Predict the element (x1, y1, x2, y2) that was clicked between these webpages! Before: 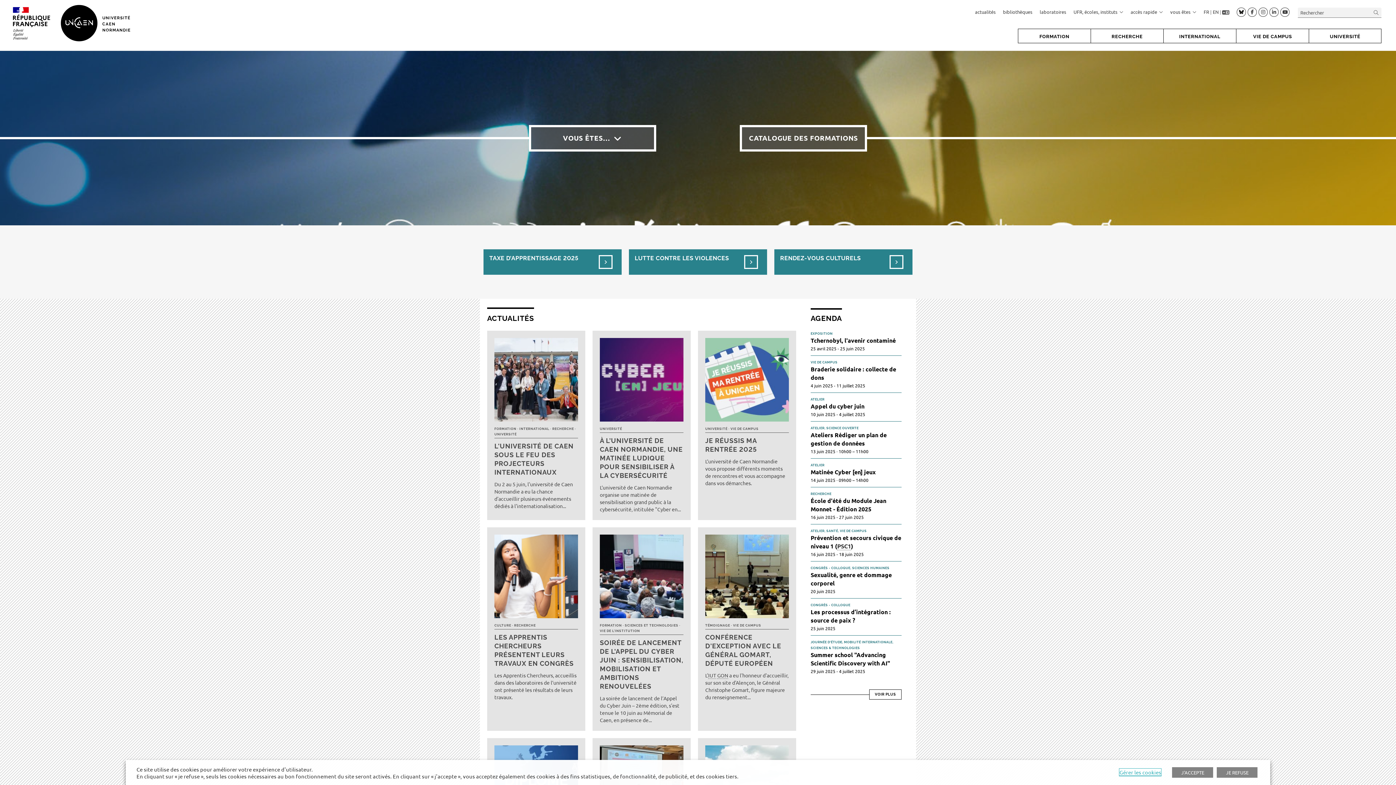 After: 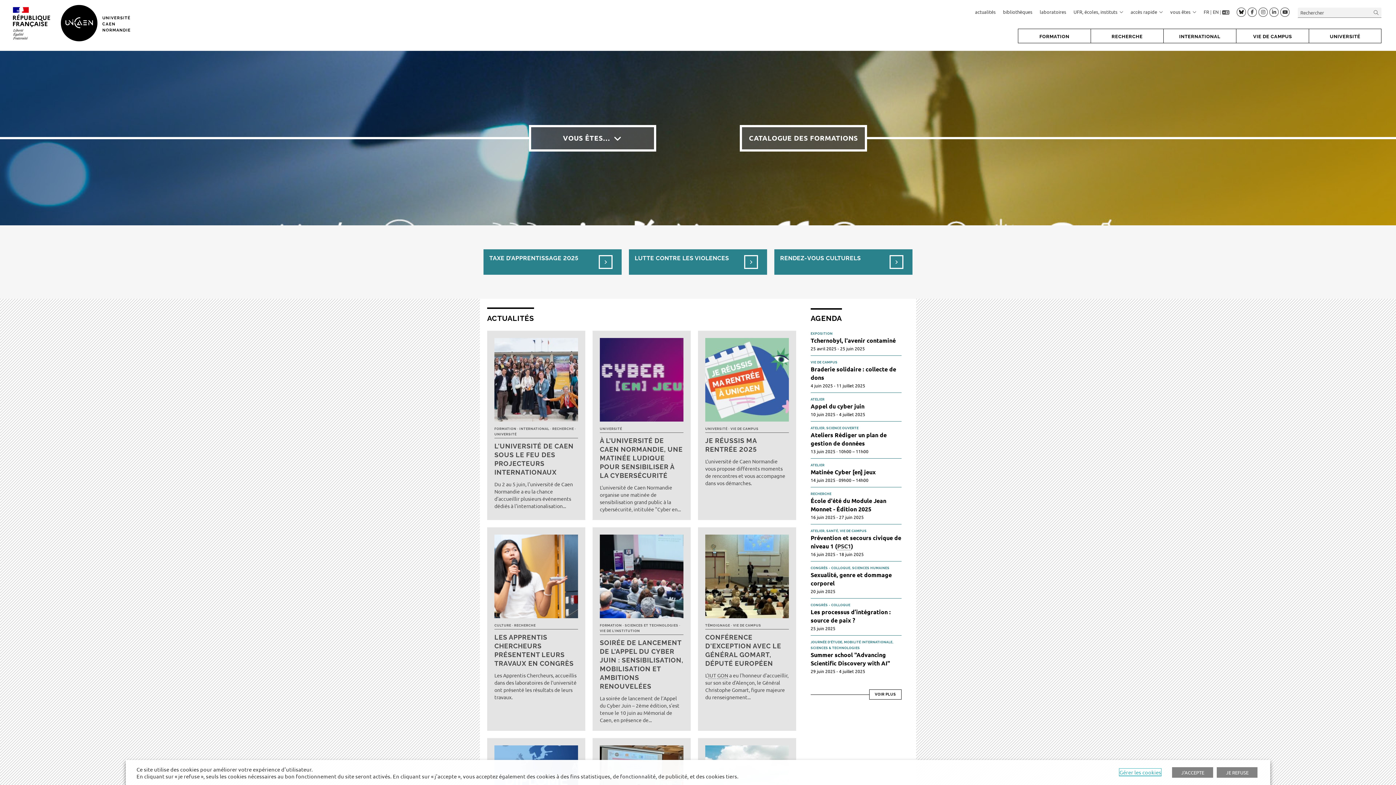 Action: bbox: (56, 0, 134, 46)